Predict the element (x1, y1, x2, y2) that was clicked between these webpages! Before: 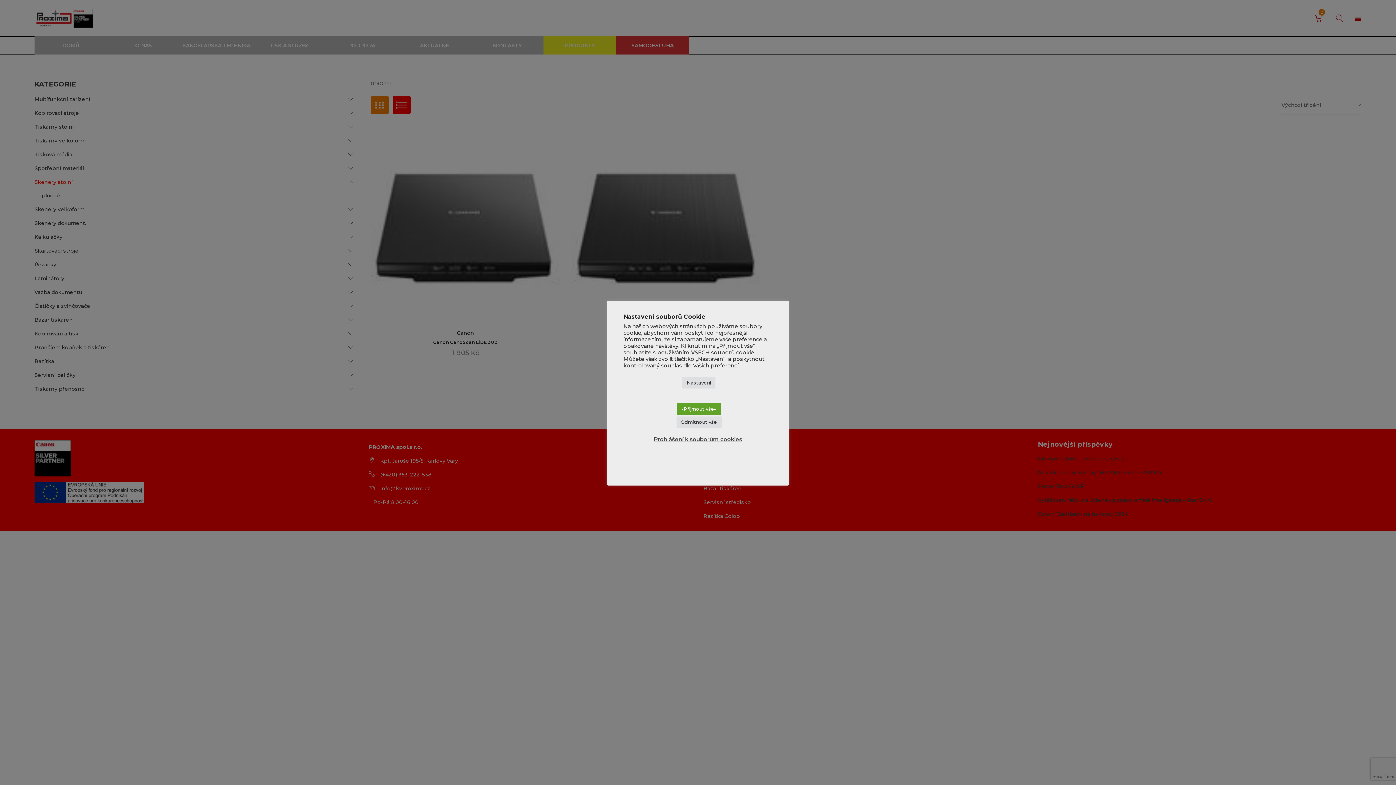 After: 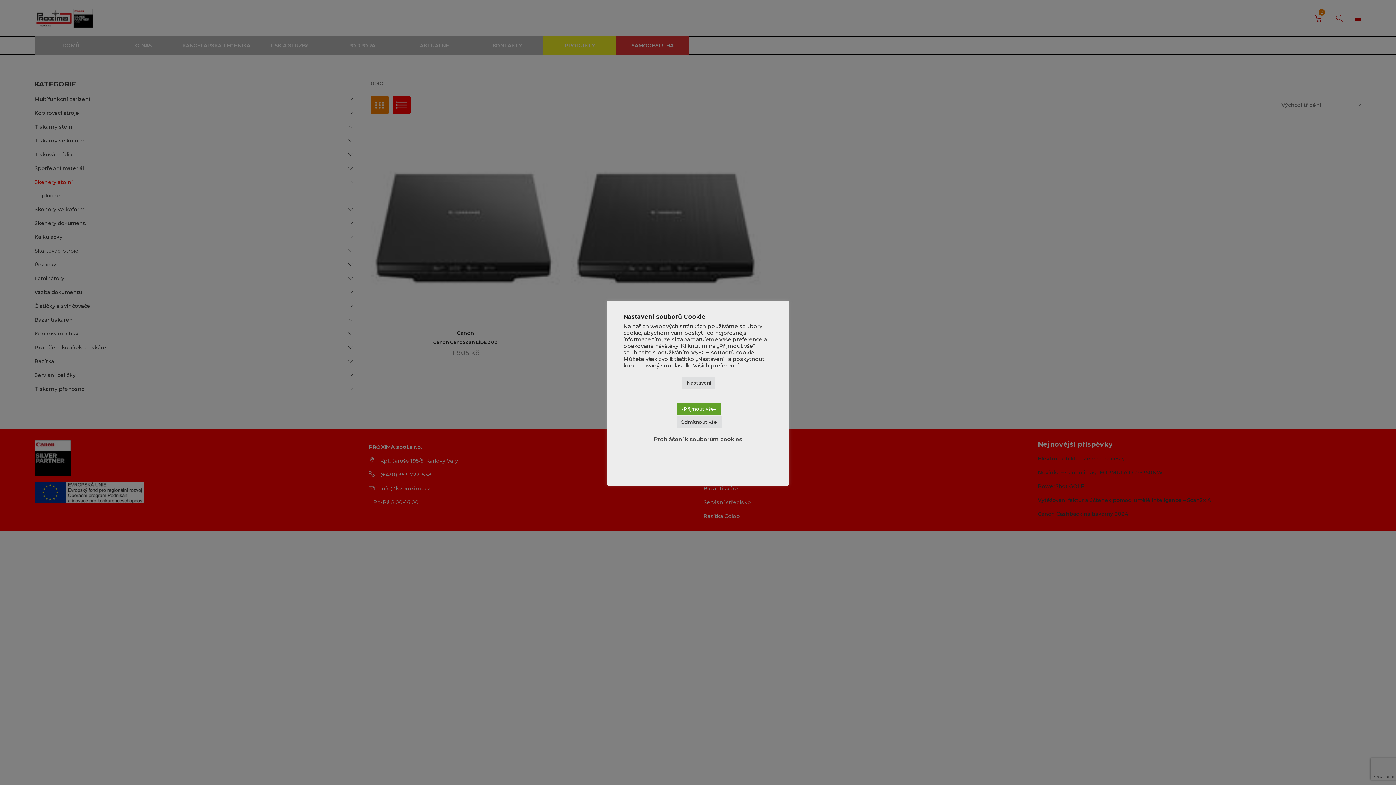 Action: bbox: (654, 436, 742, 443) label: Prohlášení k souborům cookies